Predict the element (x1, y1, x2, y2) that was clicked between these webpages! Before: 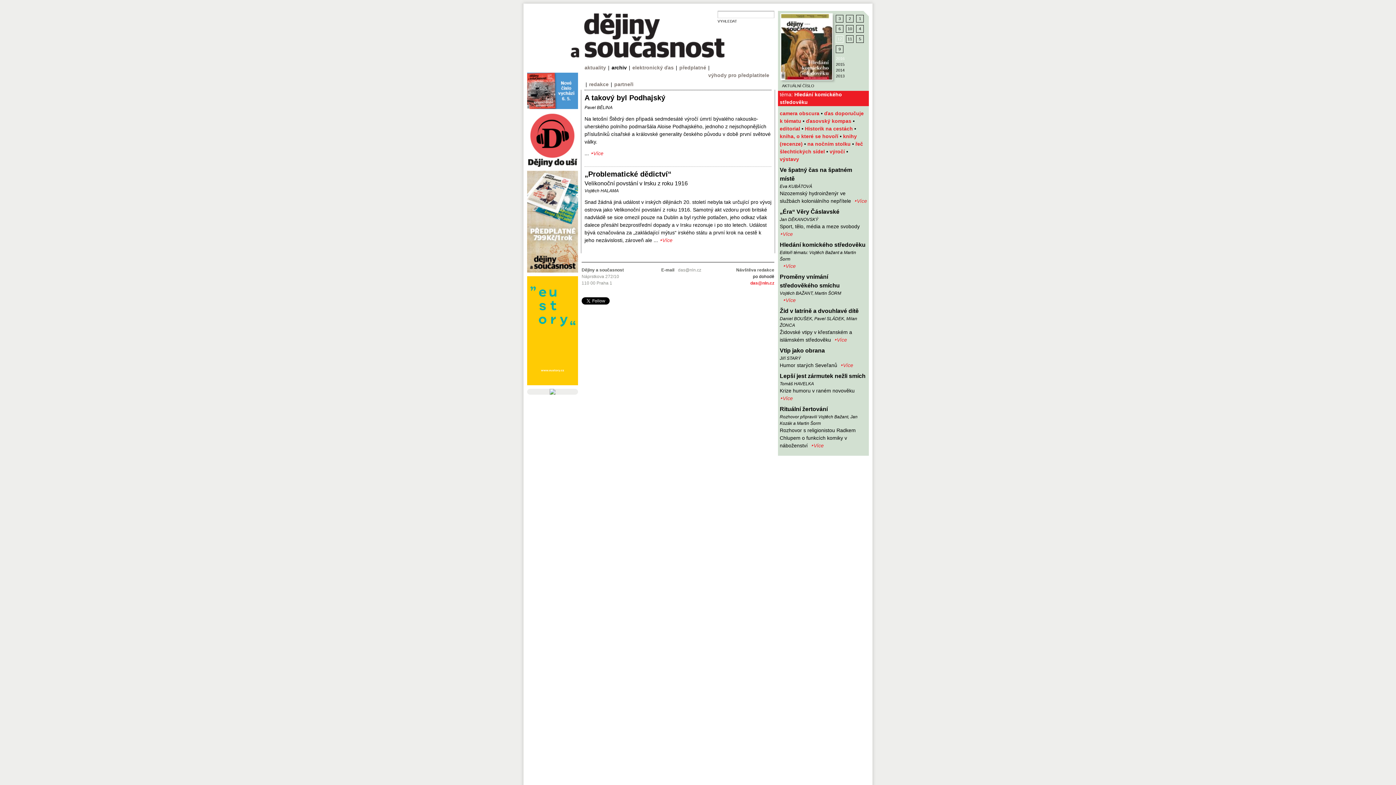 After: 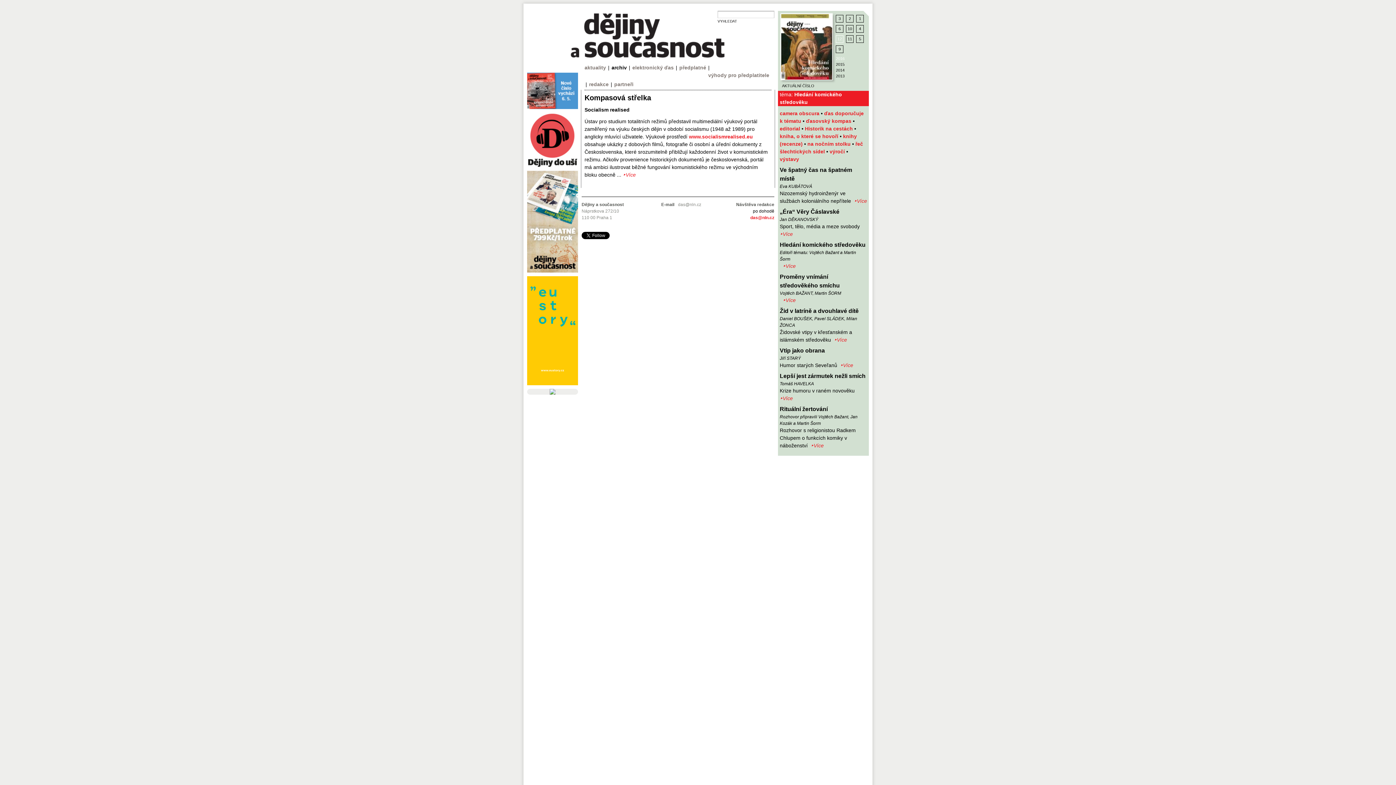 Action: label: ďasovský kompas  bbox: (806, 118, 853, 124)